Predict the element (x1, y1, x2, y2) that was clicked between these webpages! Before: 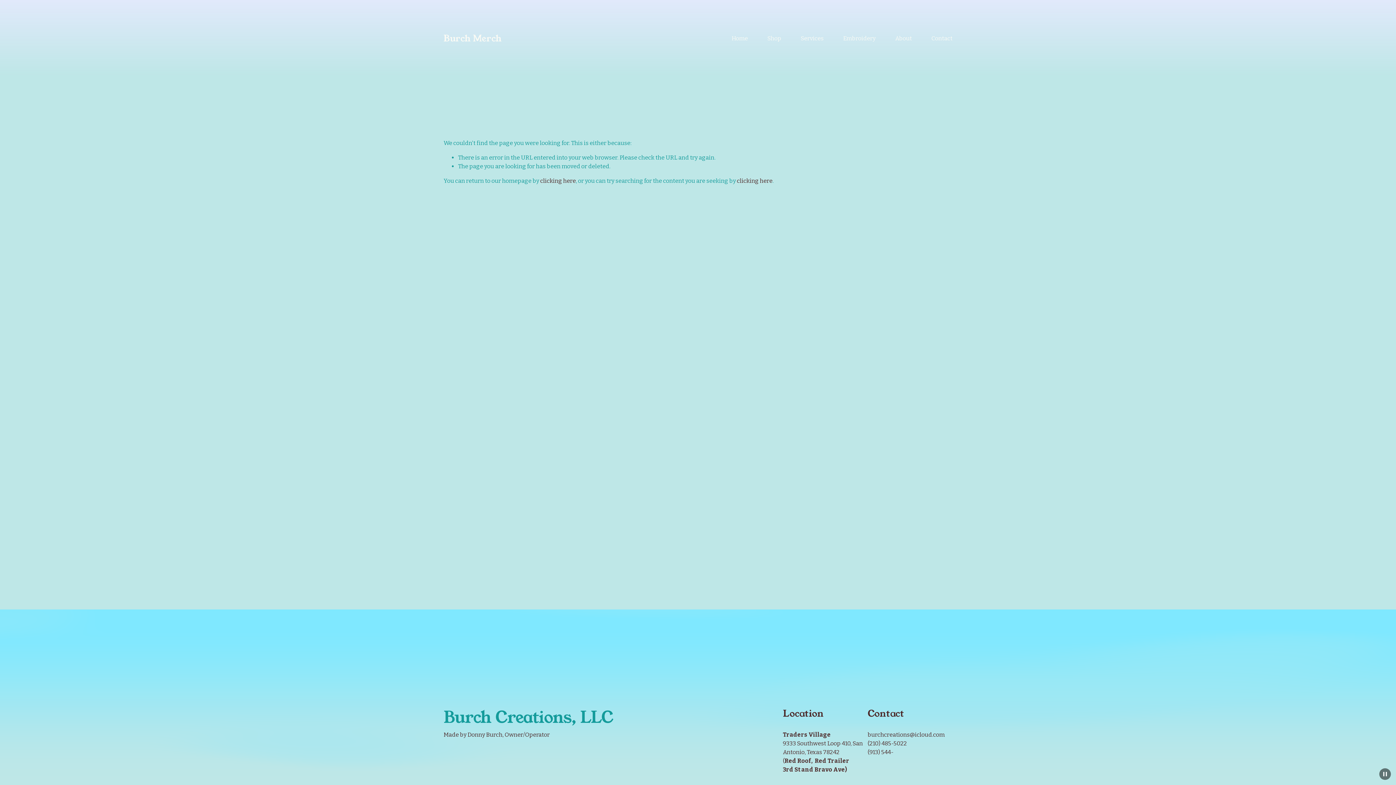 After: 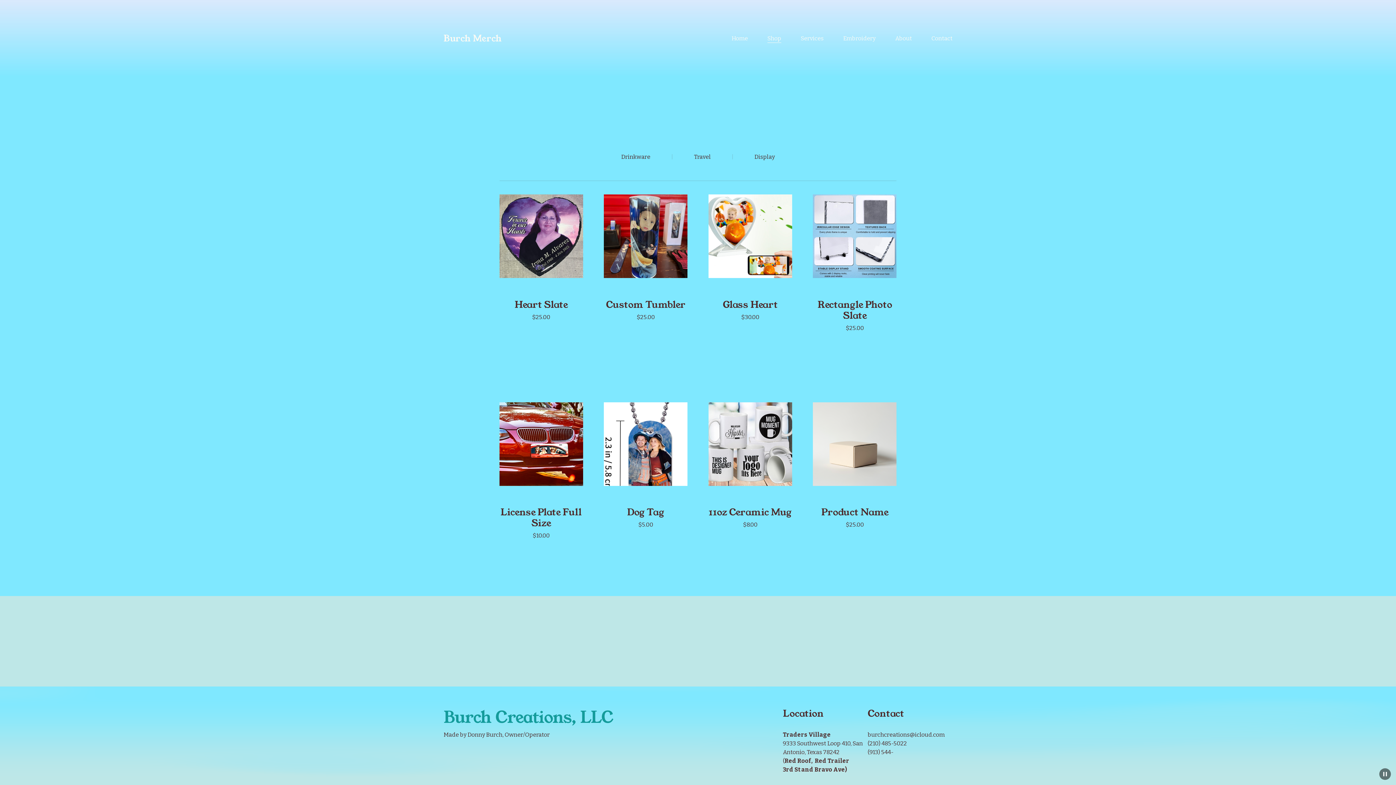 Action: label: Shop bbox: (767, 33, 781, 43)